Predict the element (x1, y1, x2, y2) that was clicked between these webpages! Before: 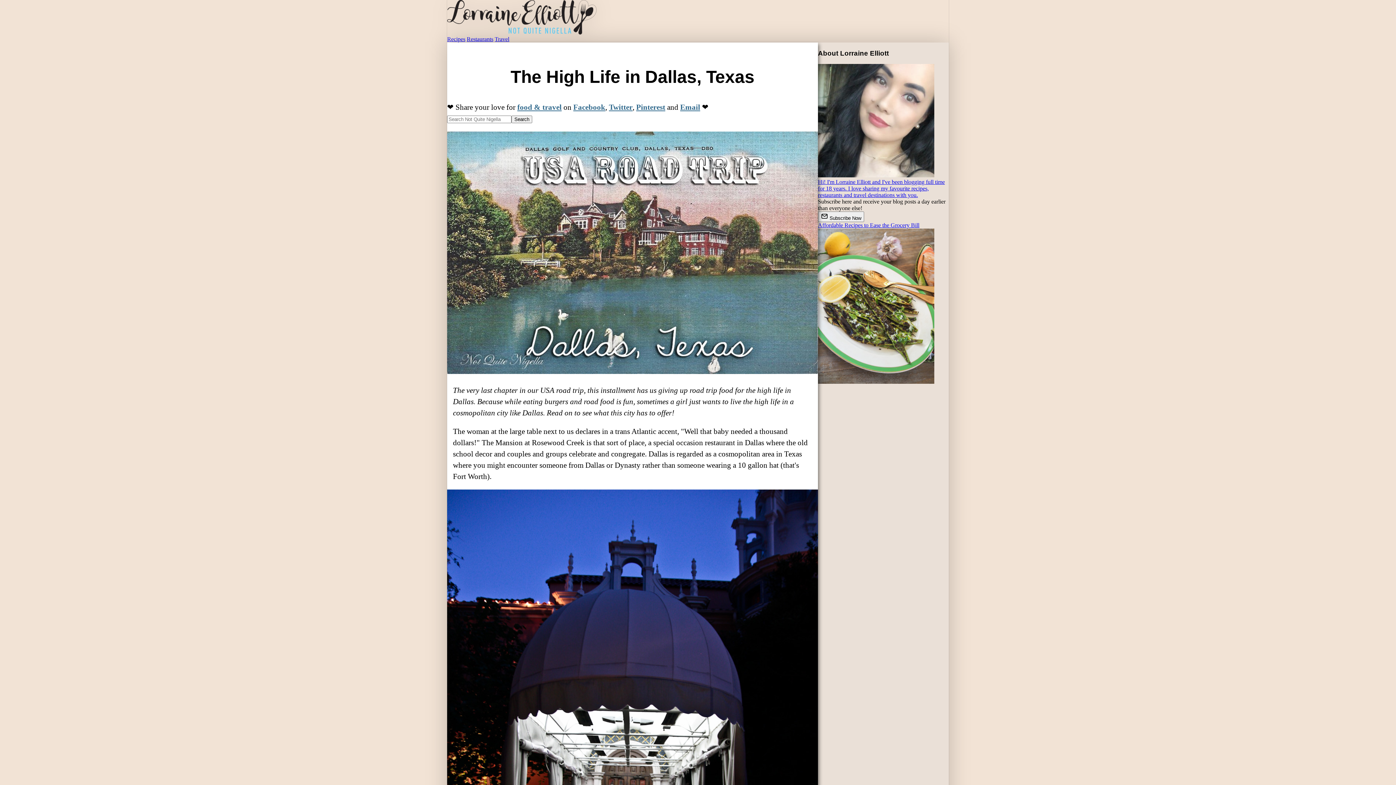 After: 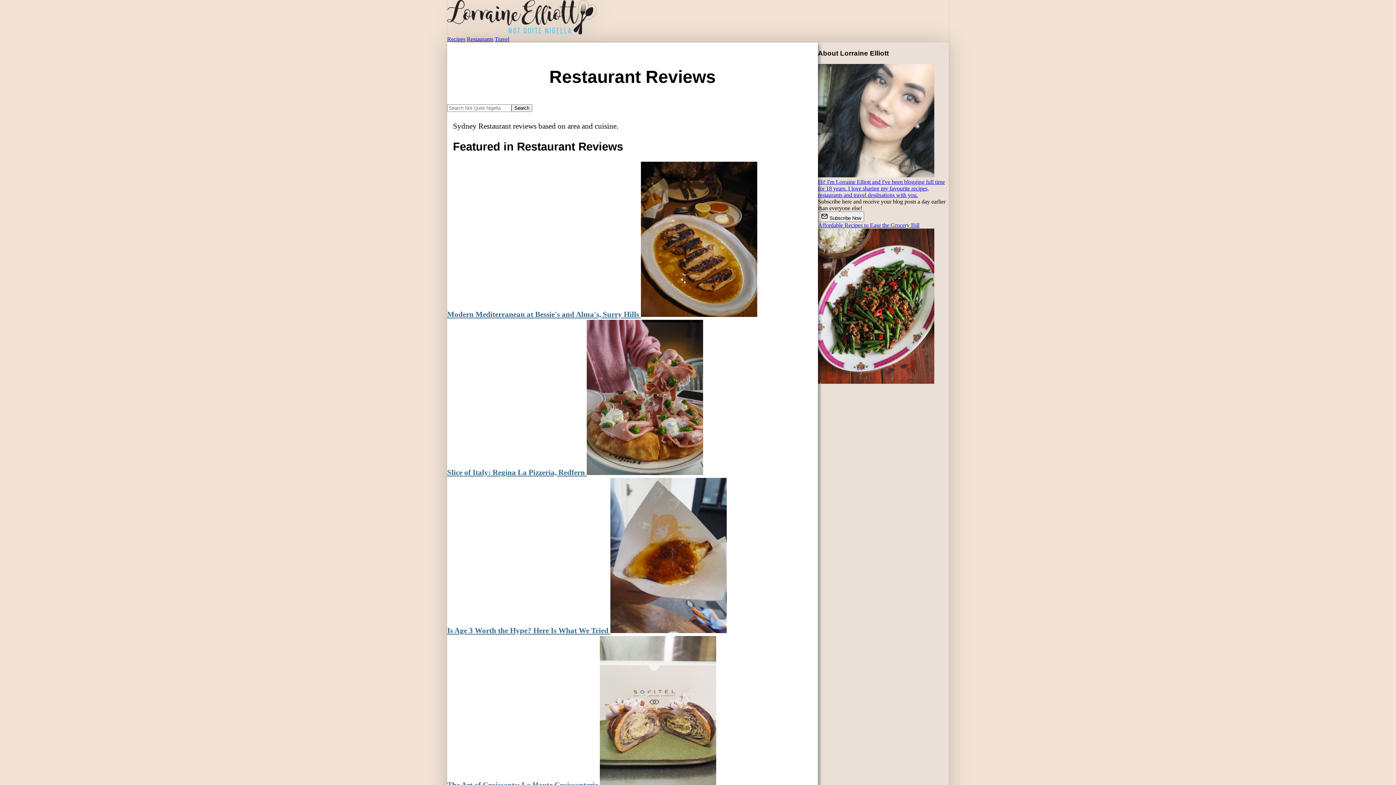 Action: label: Restaurants bbox: (466, 36, 493, 42)